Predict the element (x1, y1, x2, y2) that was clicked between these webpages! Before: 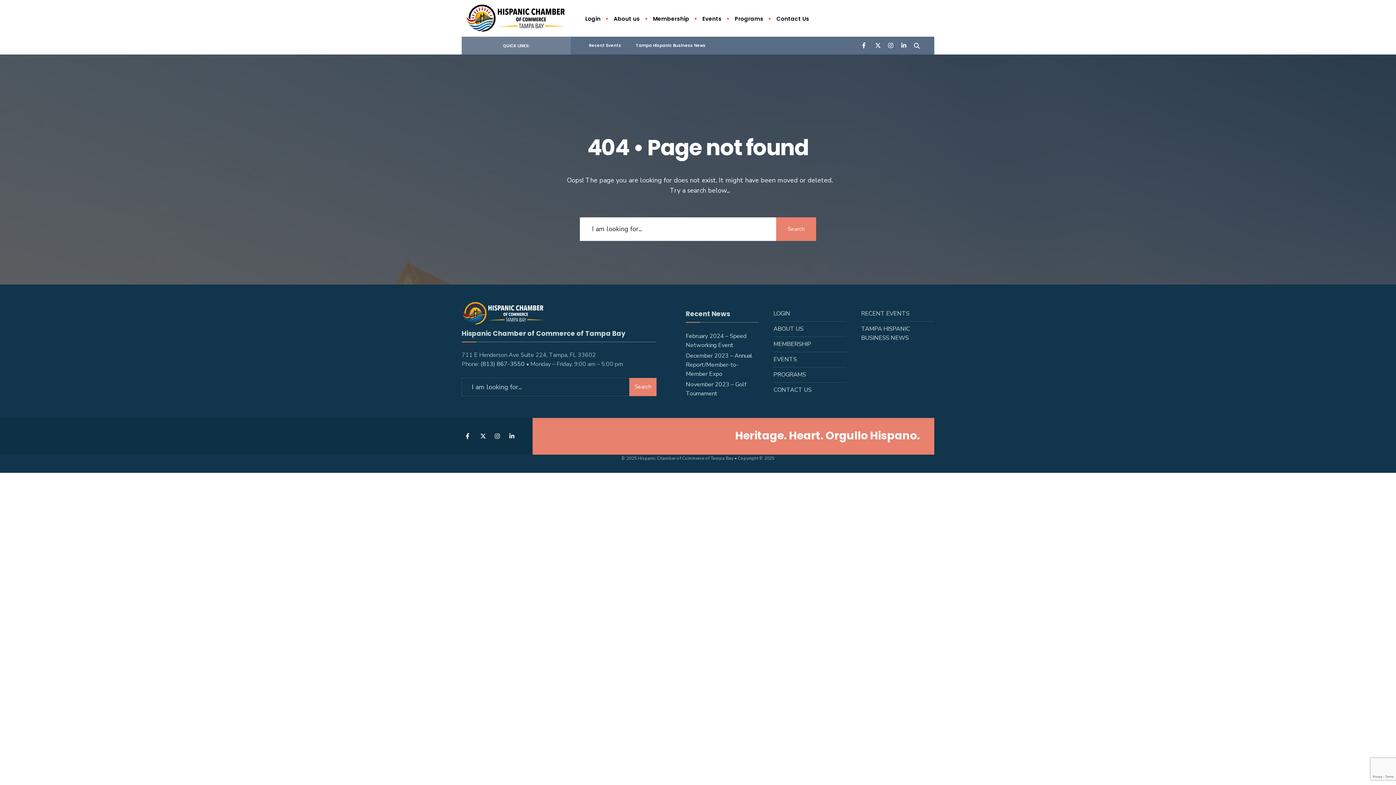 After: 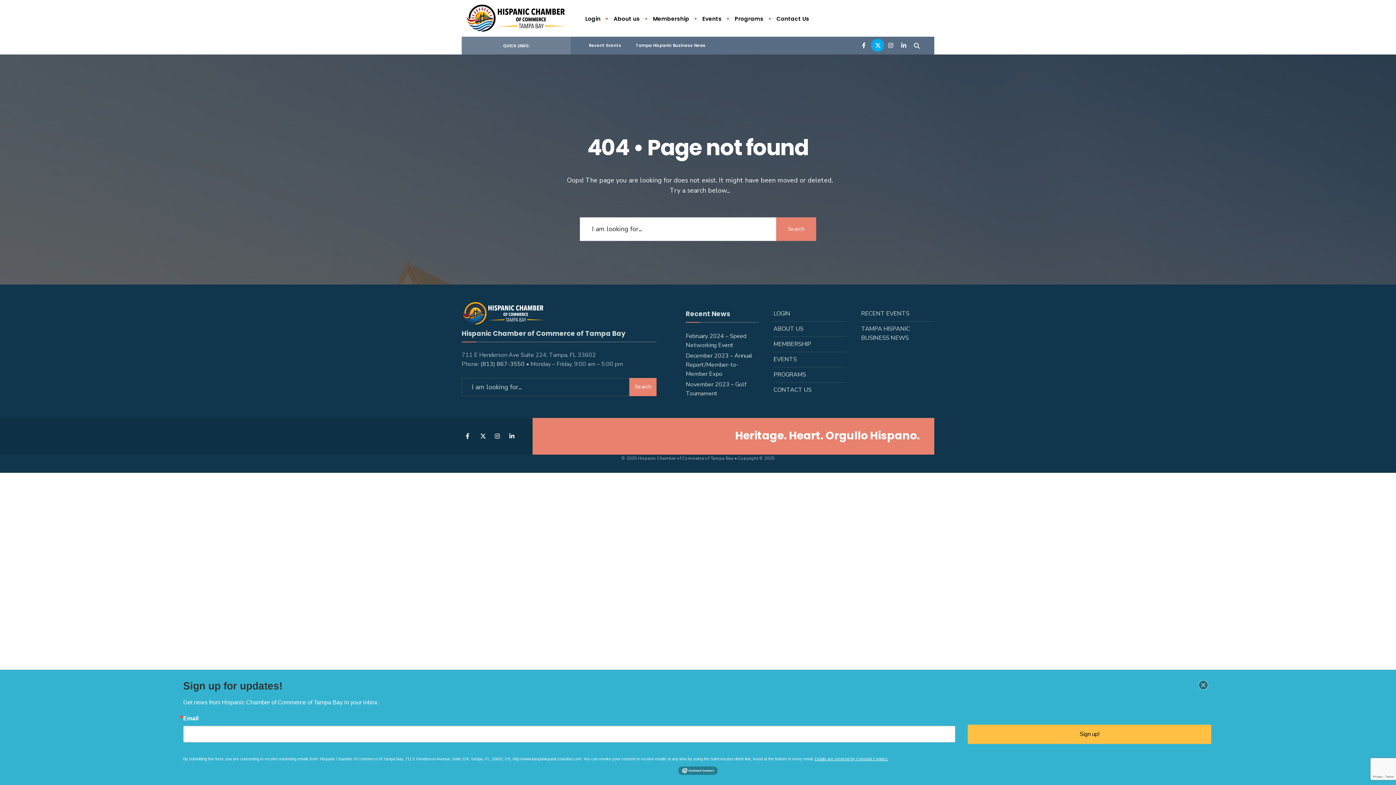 Action: bbox: (871, 38, 884, 51)